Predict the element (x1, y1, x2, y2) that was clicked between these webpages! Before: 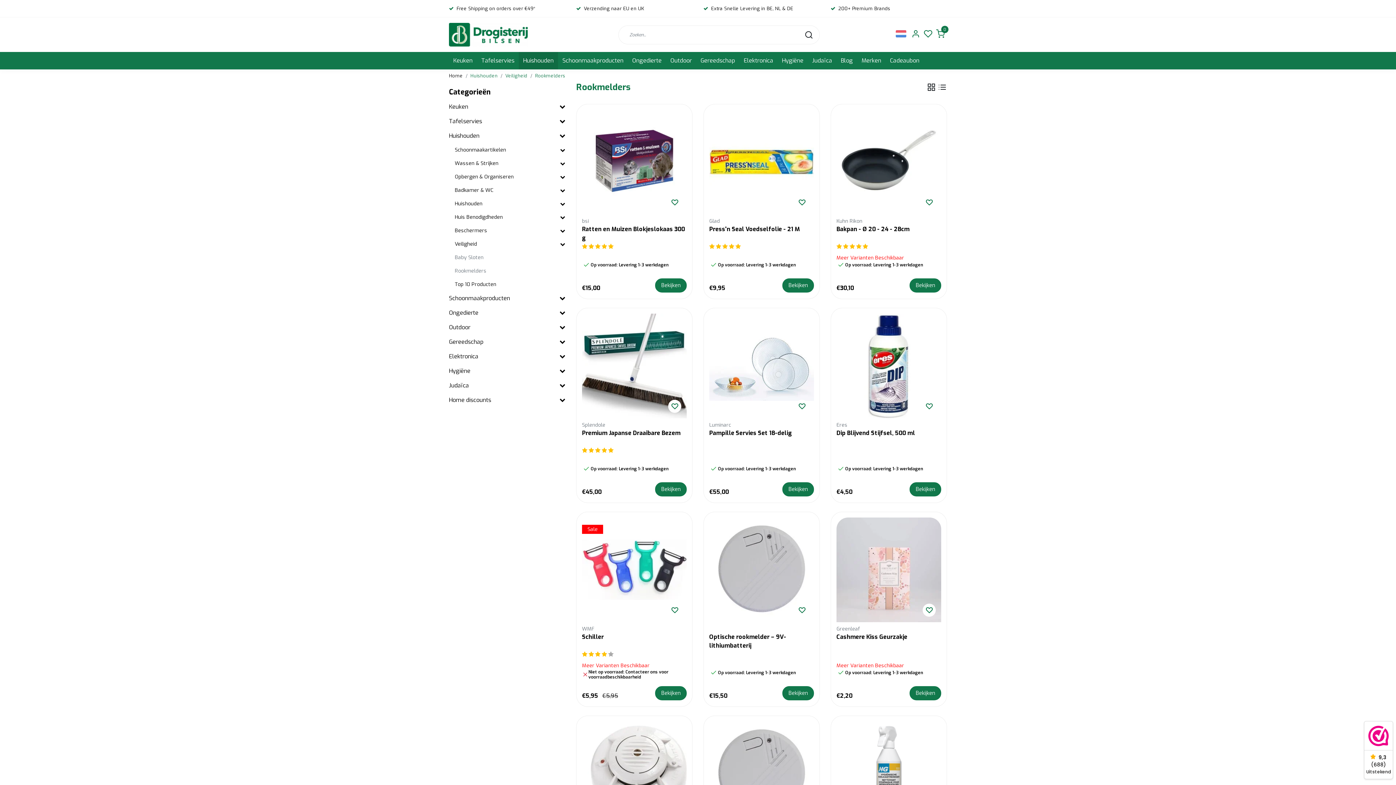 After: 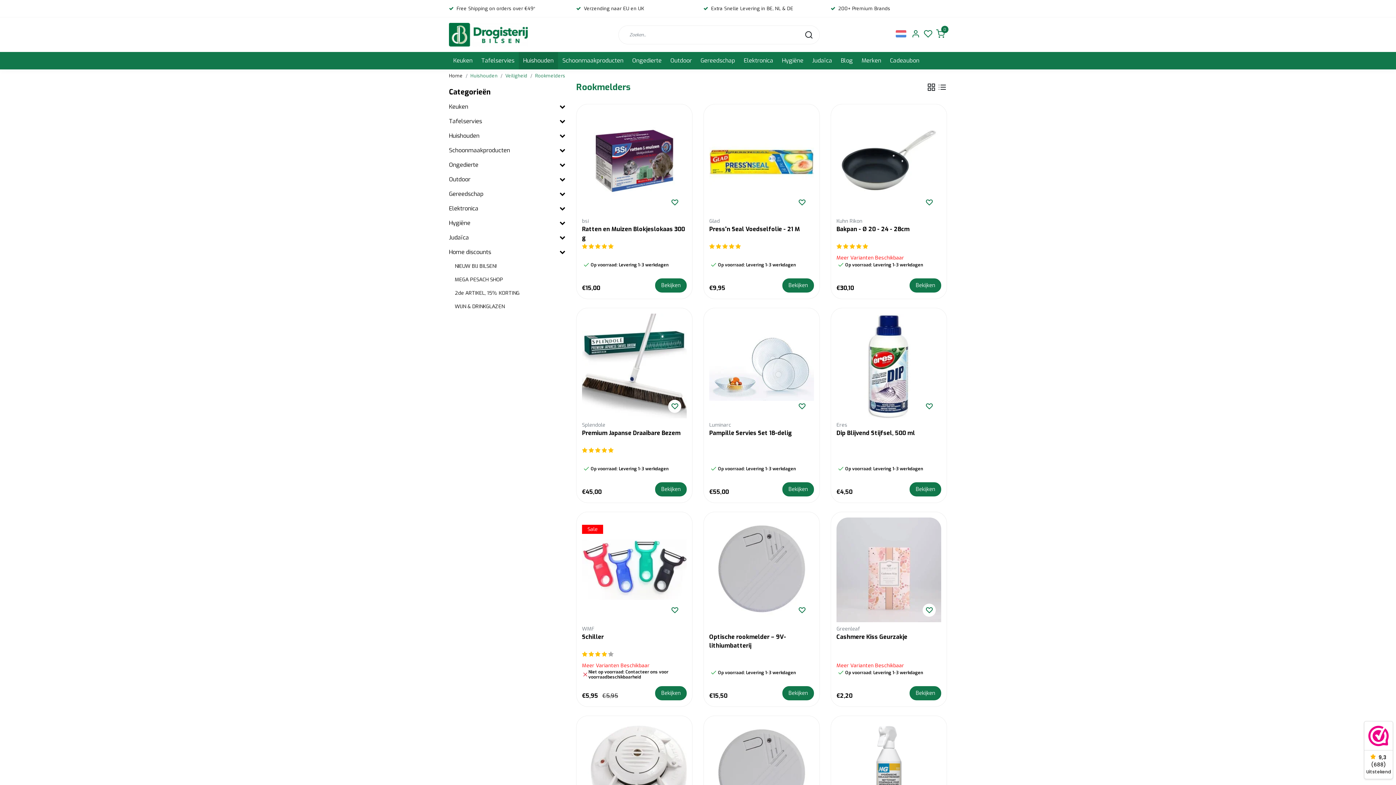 Action: bbox: (559, 396, 565, 404)